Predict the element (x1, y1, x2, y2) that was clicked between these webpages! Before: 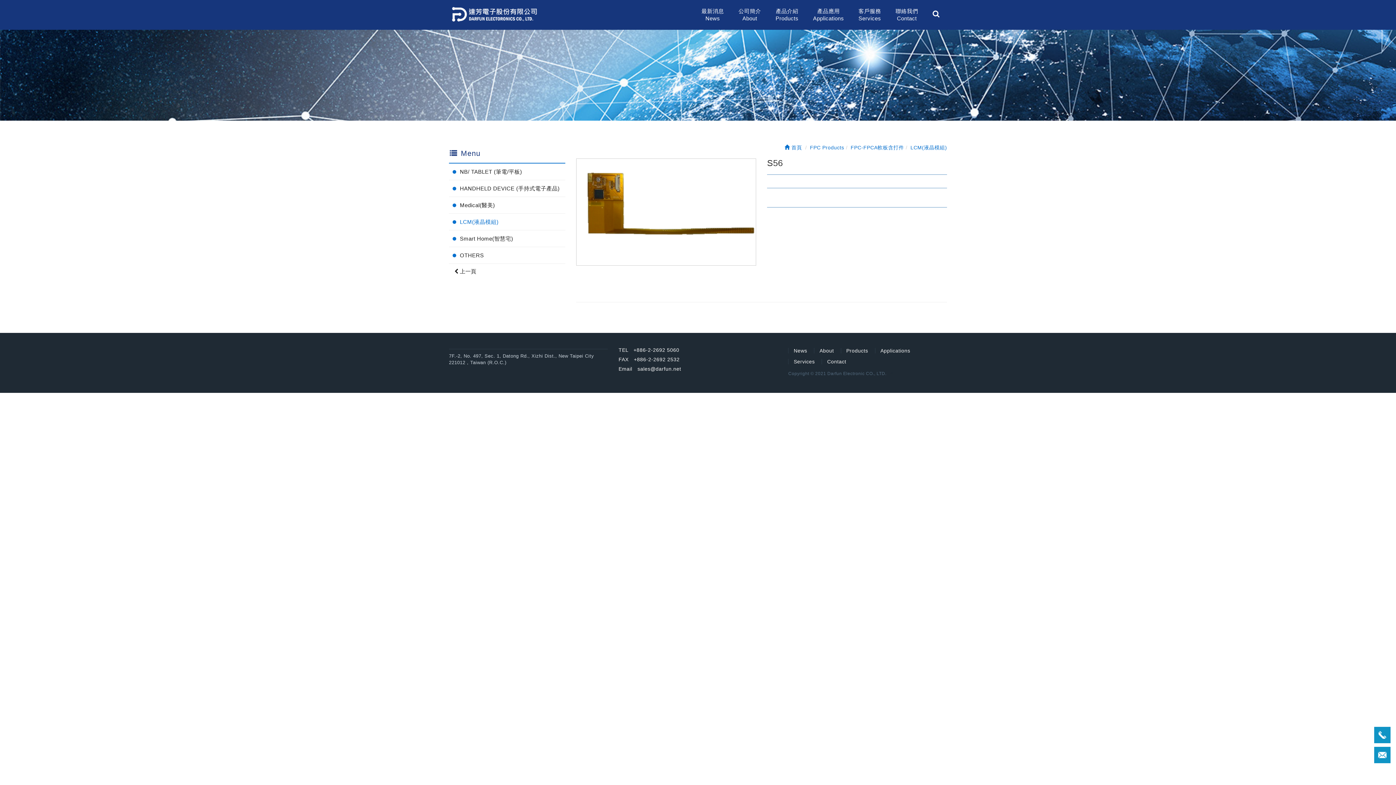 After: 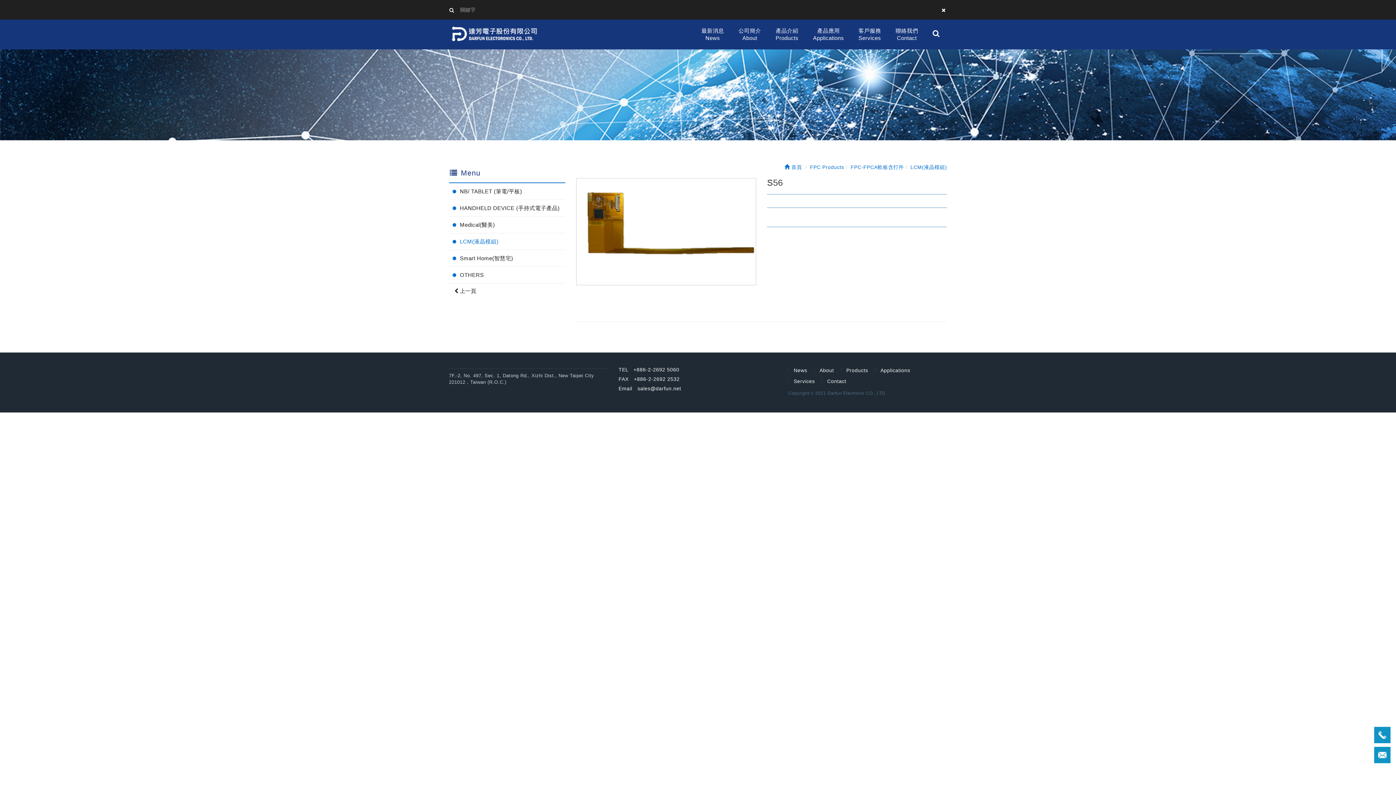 Action: bbox: (925, 0, 947, 29)